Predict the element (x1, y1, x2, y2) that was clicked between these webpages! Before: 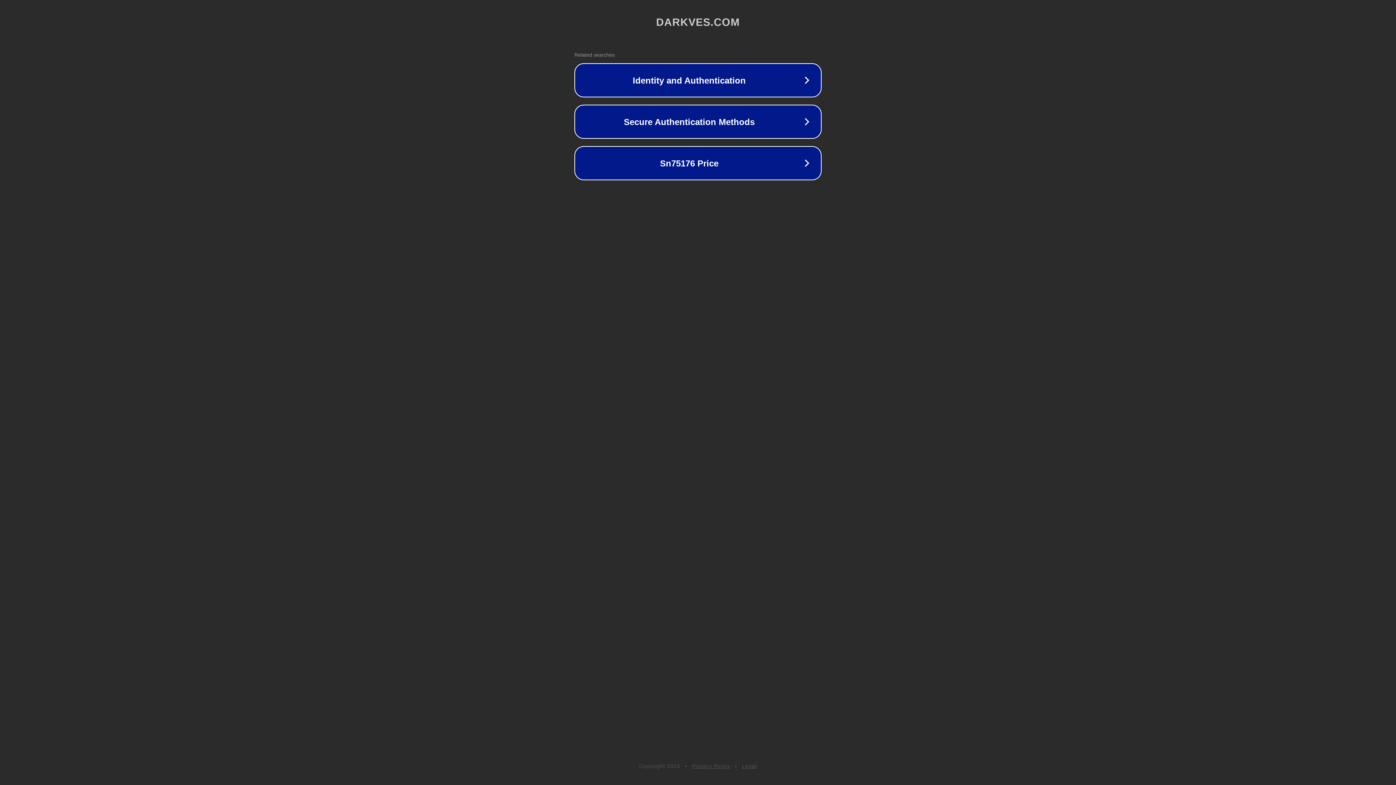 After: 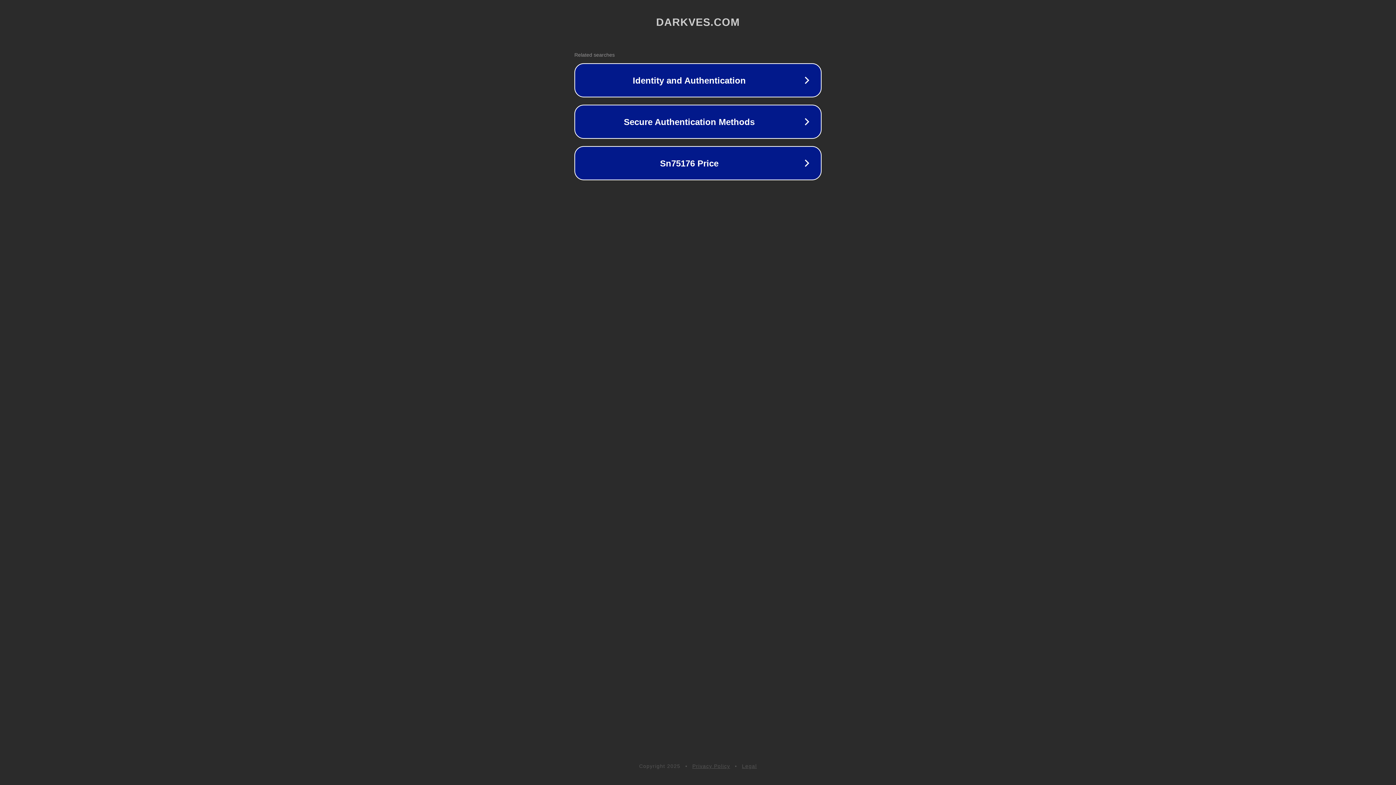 Action: label: Privacy Policy bbox: (692, 763, 730, 769)